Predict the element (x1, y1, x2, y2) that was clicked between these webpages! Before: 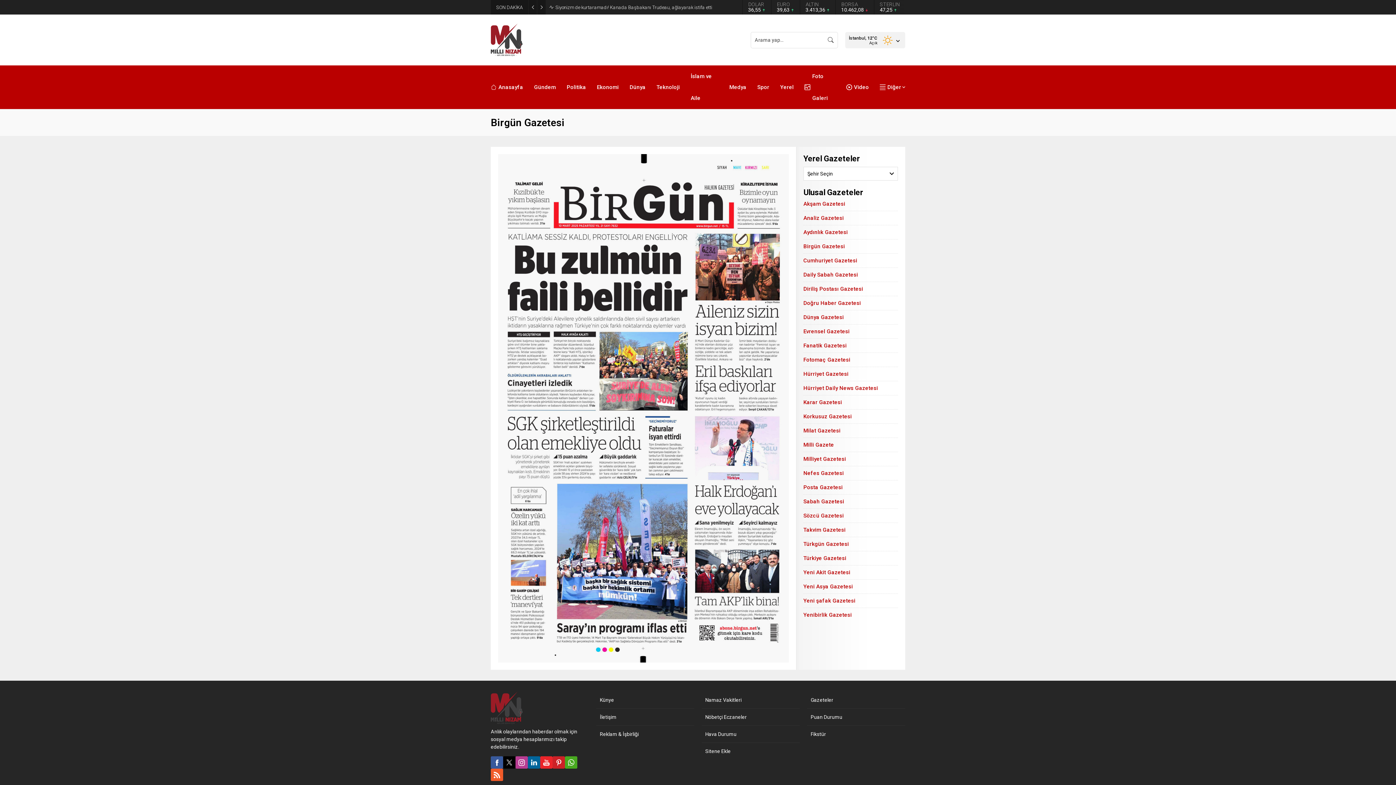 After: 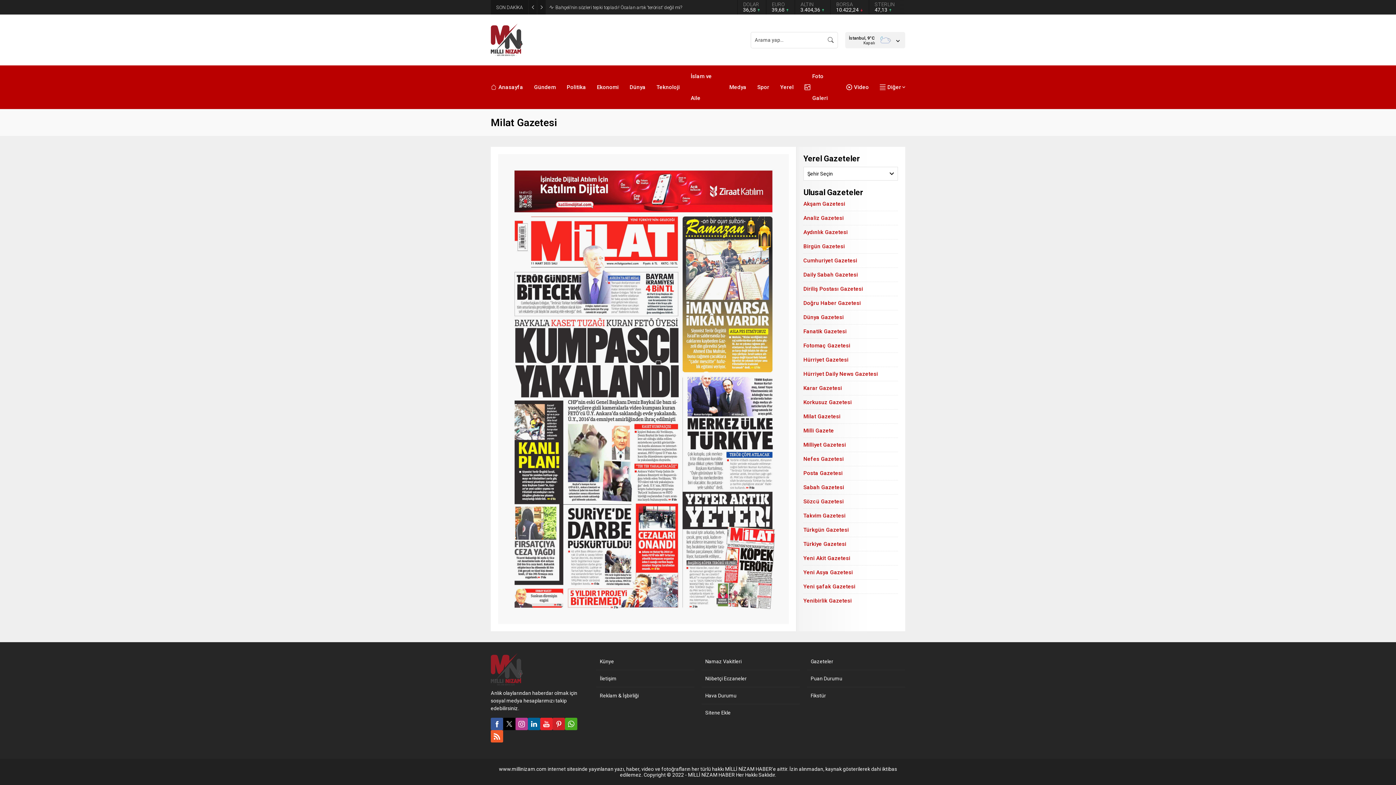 Action: bbox: (803, 423, 898, 434) label: Milat Gazetesi